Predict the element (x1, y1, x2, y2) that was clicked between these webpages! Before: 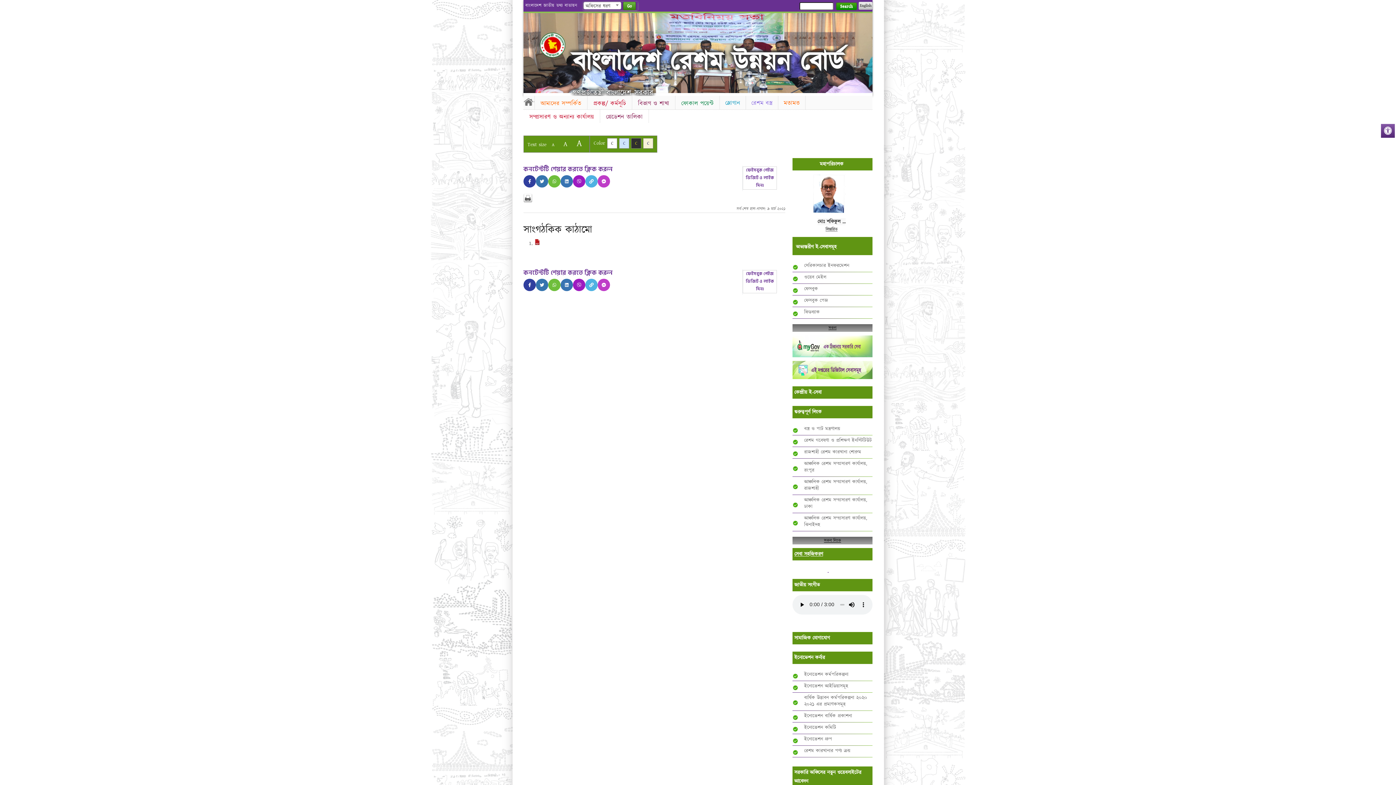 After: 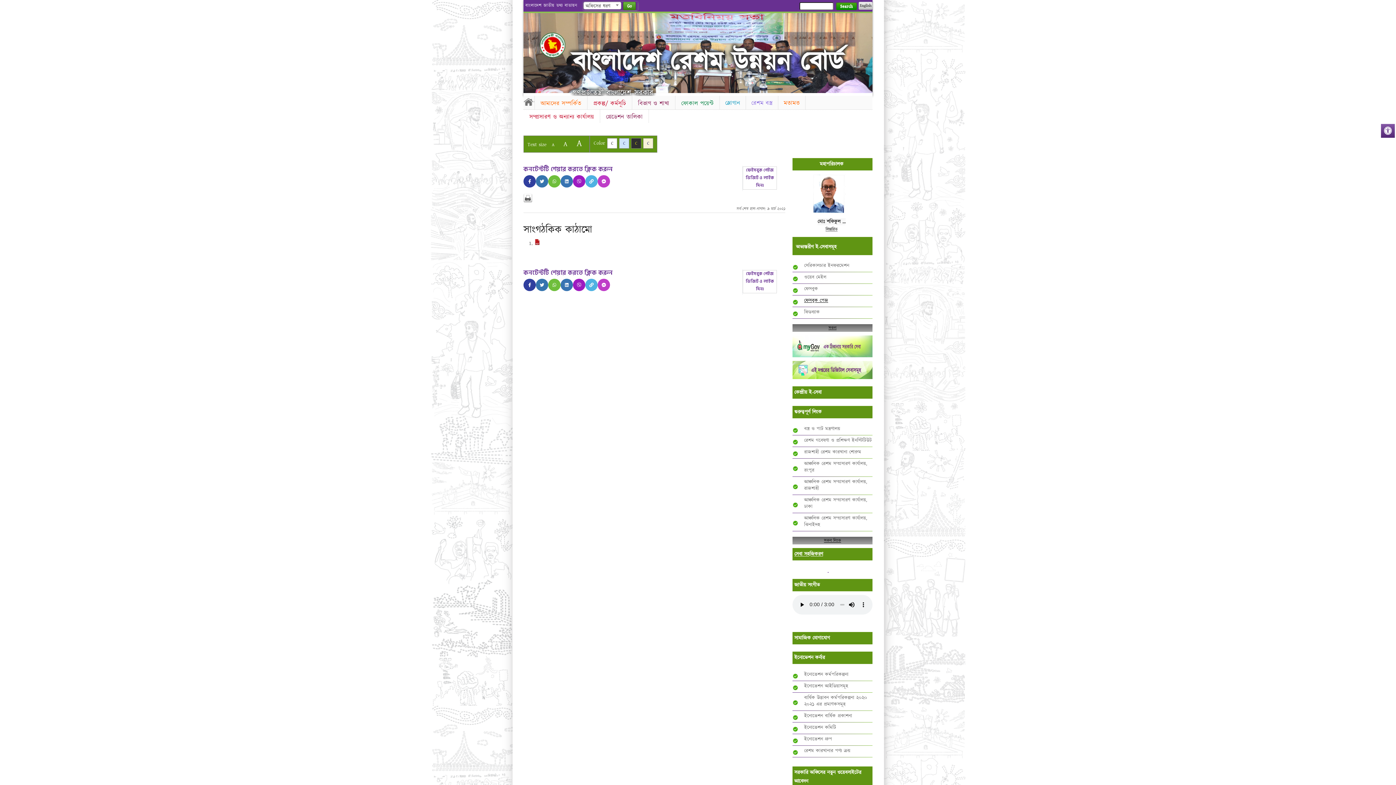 Action: bbox: (804, 297, 872, 303) label: ফেসবুক পেজ